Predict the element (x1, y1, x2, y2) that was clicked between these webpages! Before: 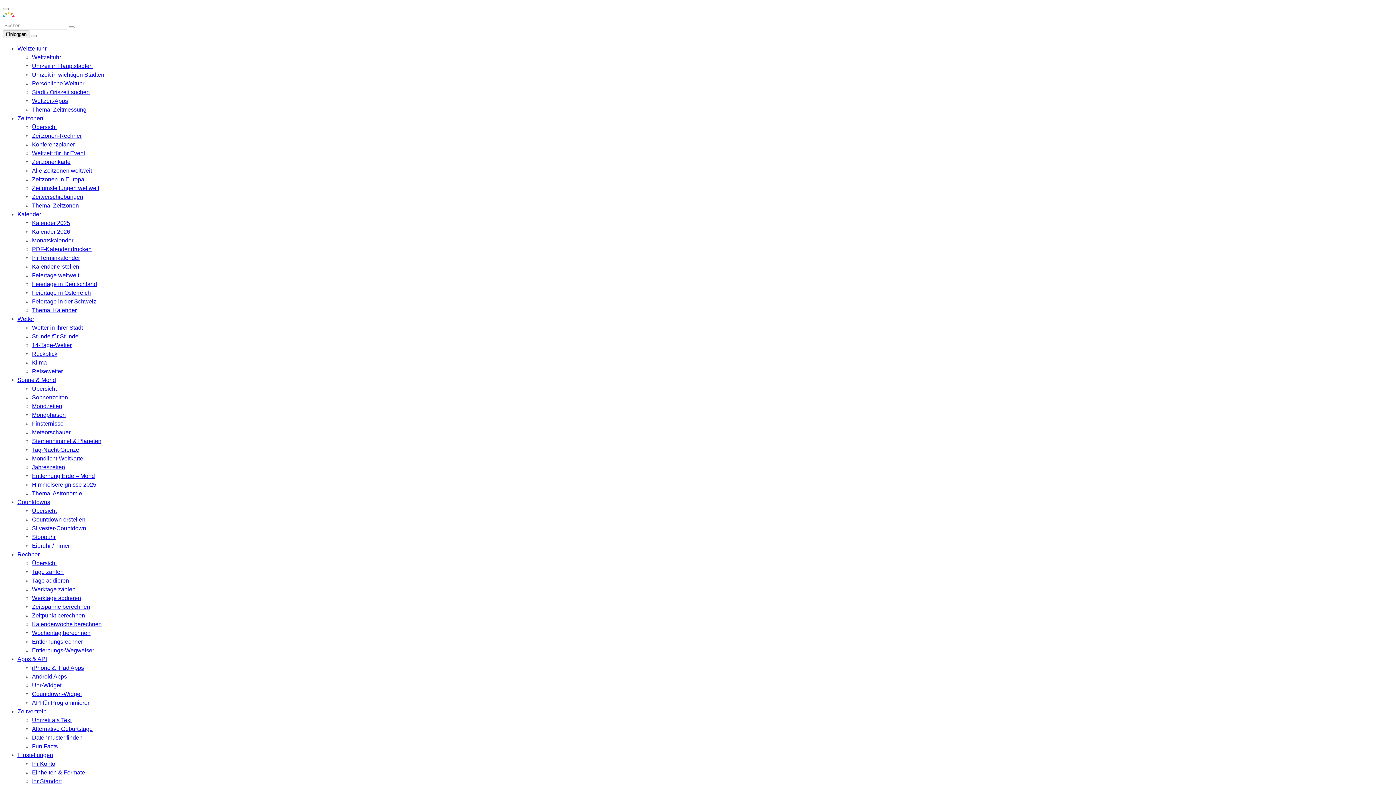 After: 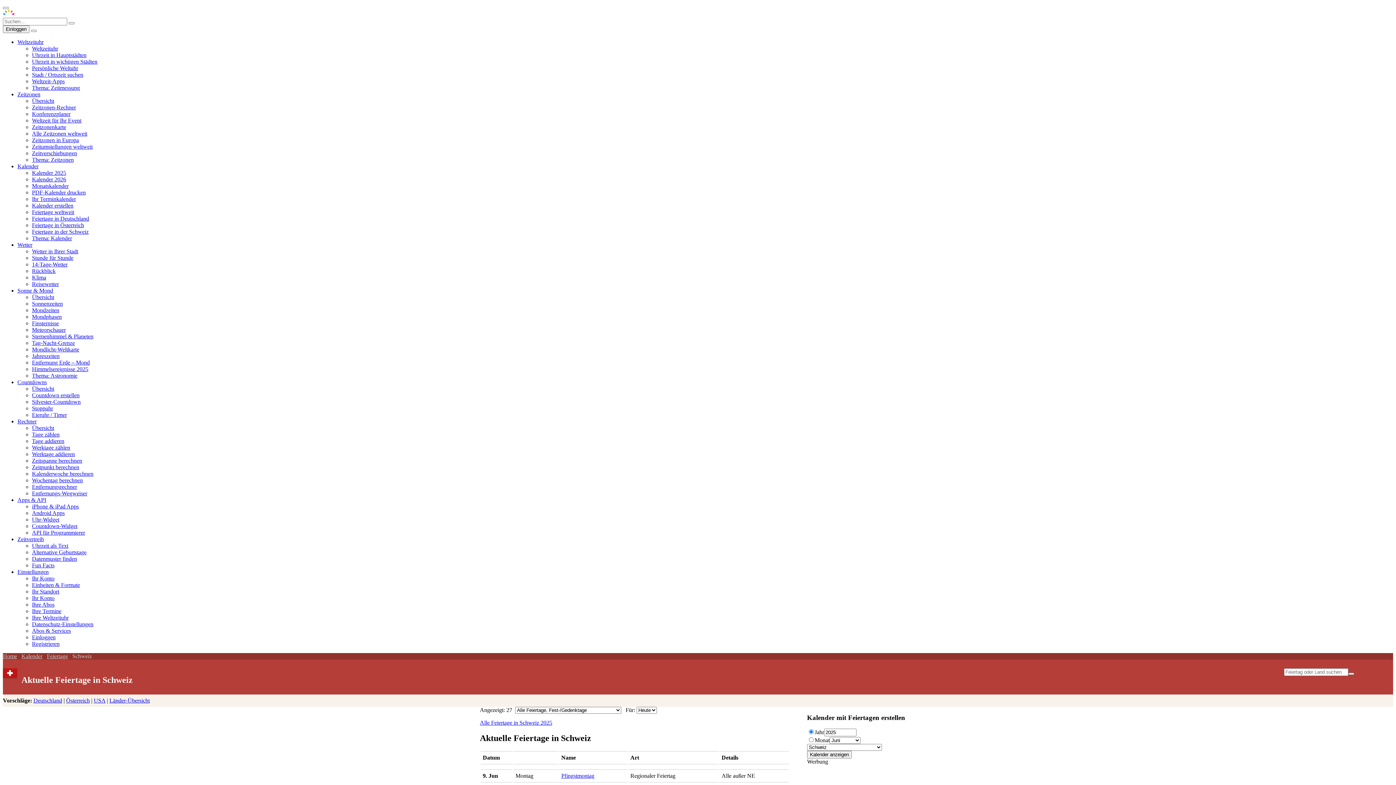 Action: bbox: (32, 298, 96, 304) label: Feiertage in der Schweiz